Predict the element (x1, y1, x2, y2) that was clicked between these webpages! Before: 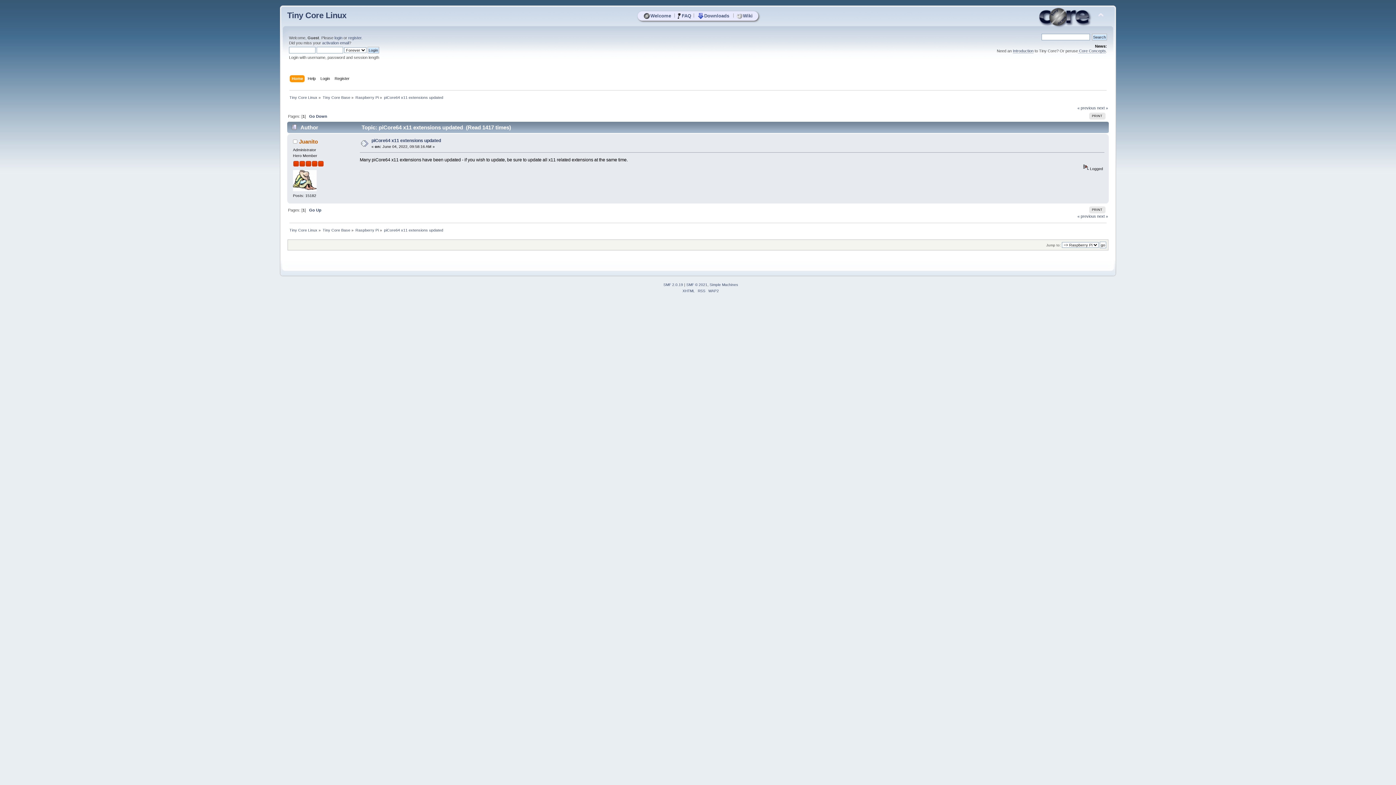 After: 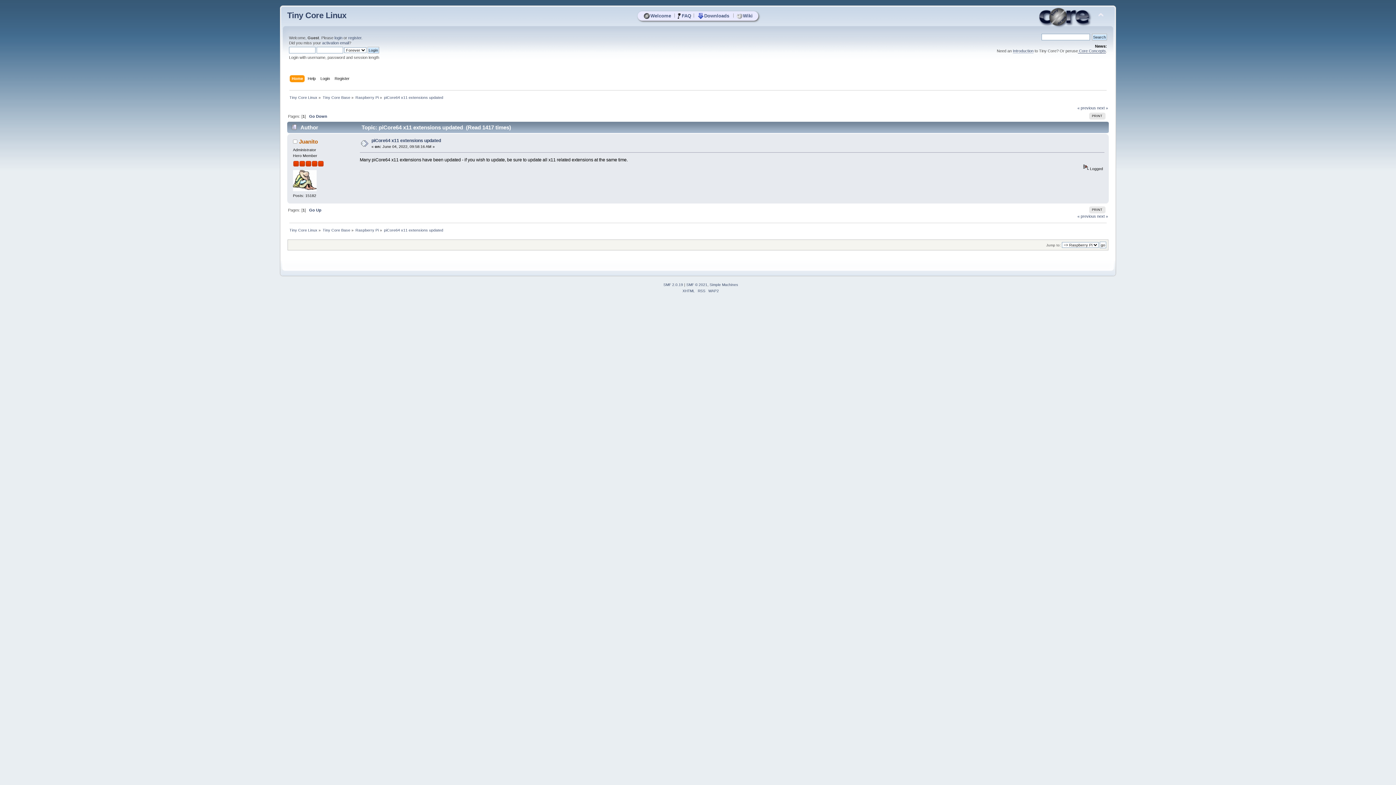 Action: label:  Core Concepts bbox: (1078, 48, 1106, 53)